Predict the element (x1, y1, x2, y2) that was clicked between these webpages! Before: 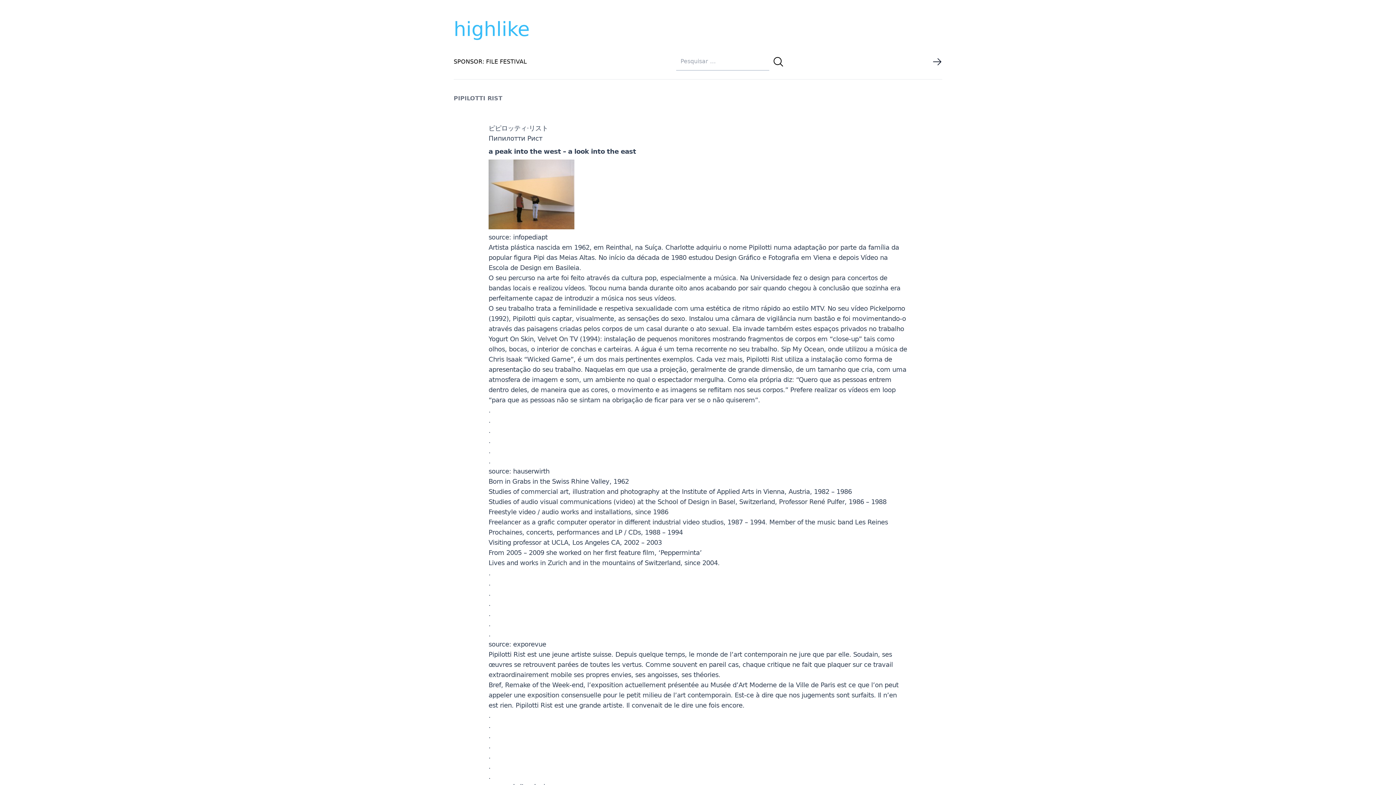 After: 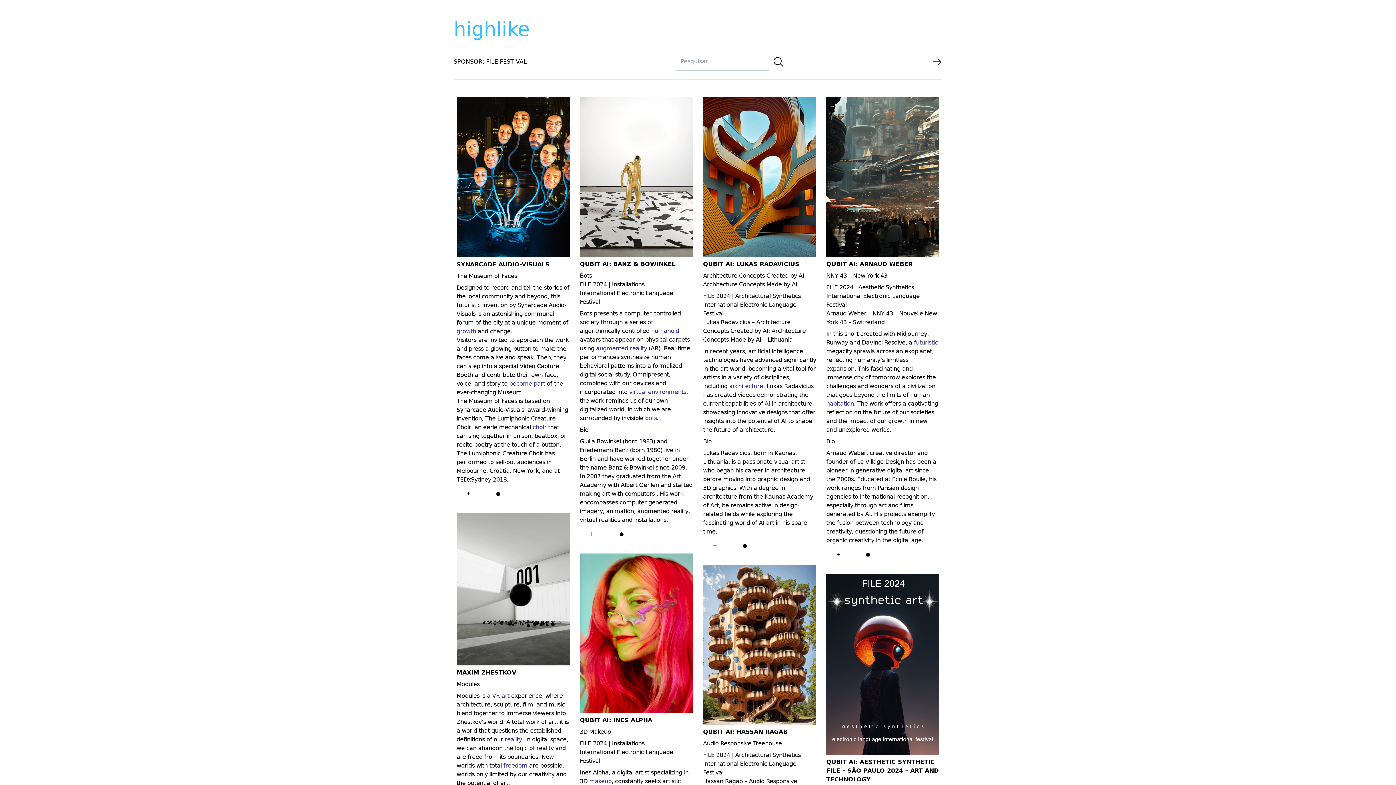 Action: bbox: (772, 55, 784, 67)